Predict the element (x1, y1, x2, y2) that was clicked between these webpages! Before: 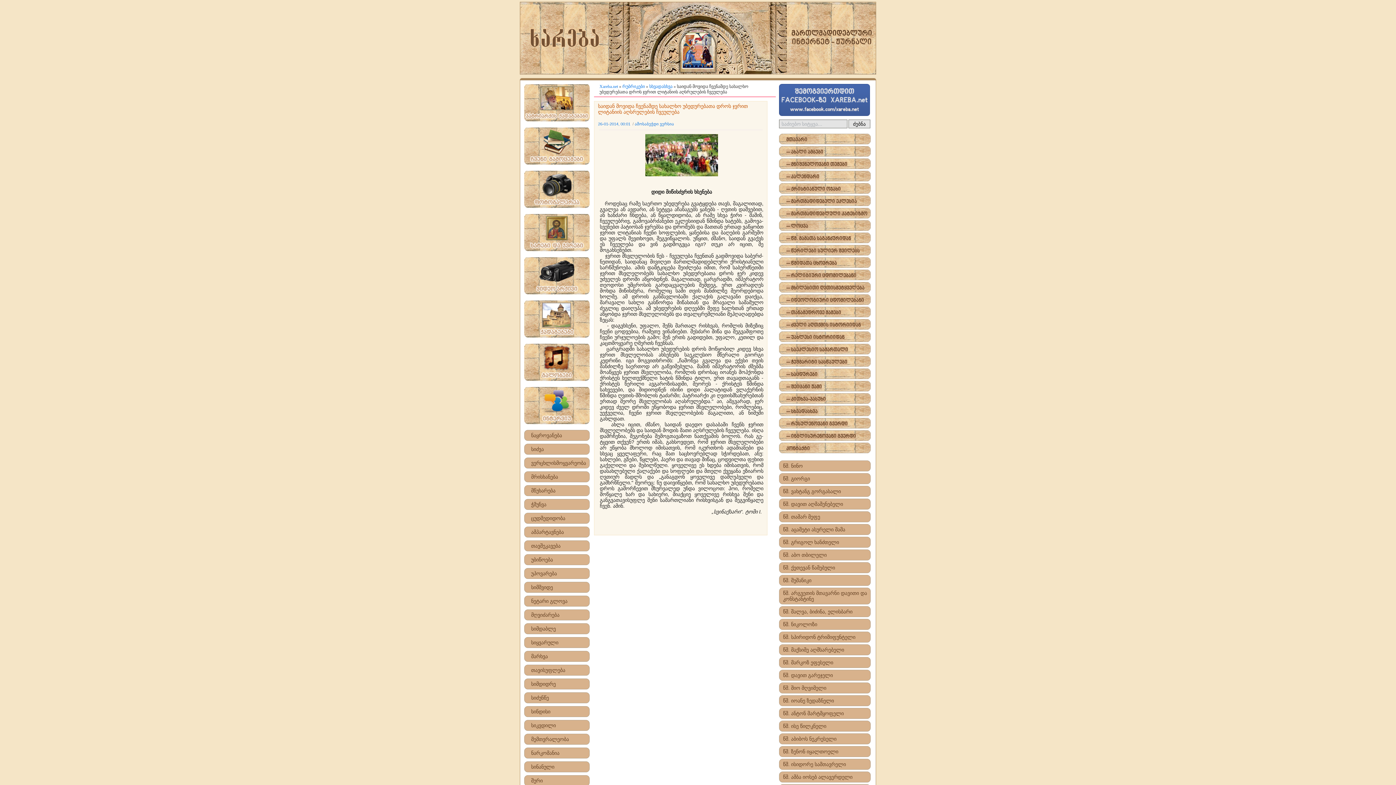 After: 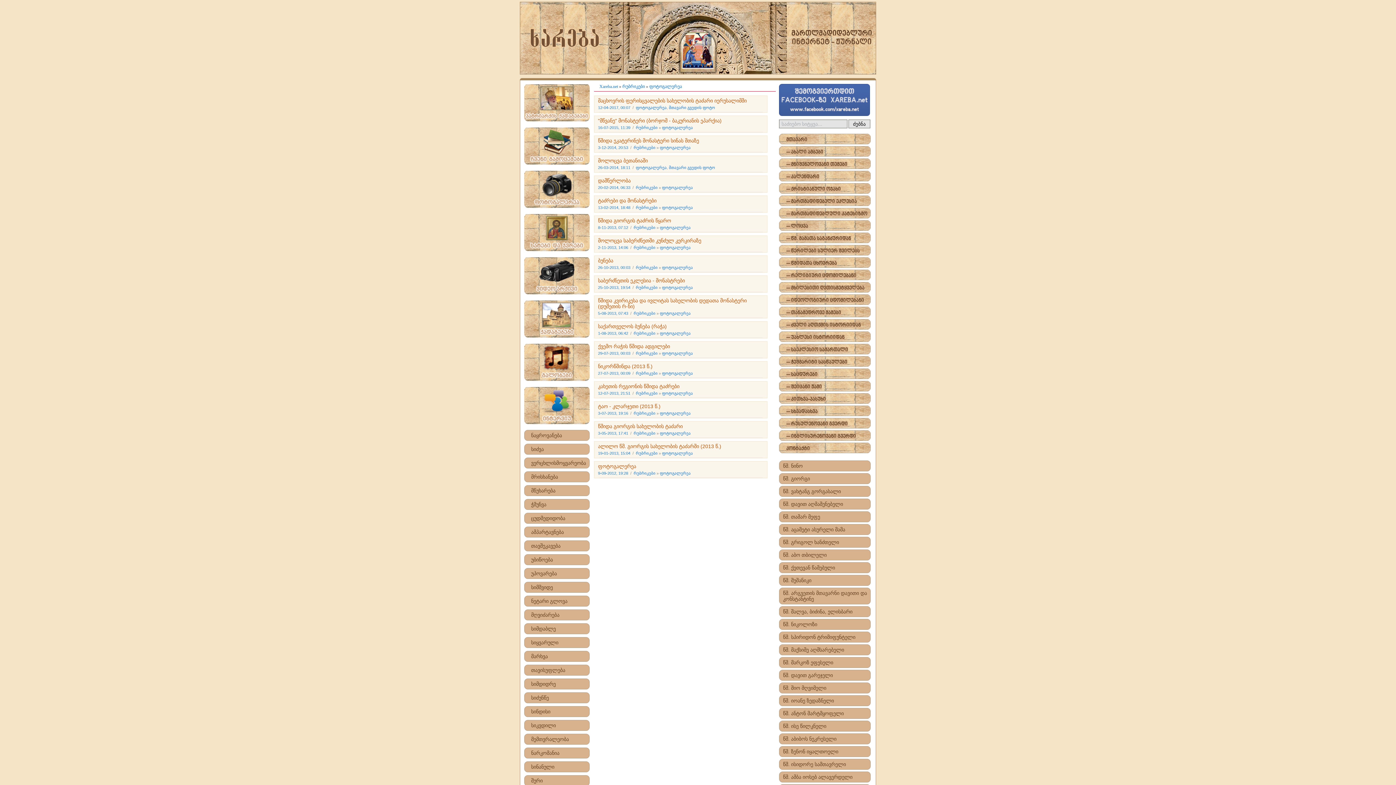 Action: bbox: (524, 204, 589, 209)